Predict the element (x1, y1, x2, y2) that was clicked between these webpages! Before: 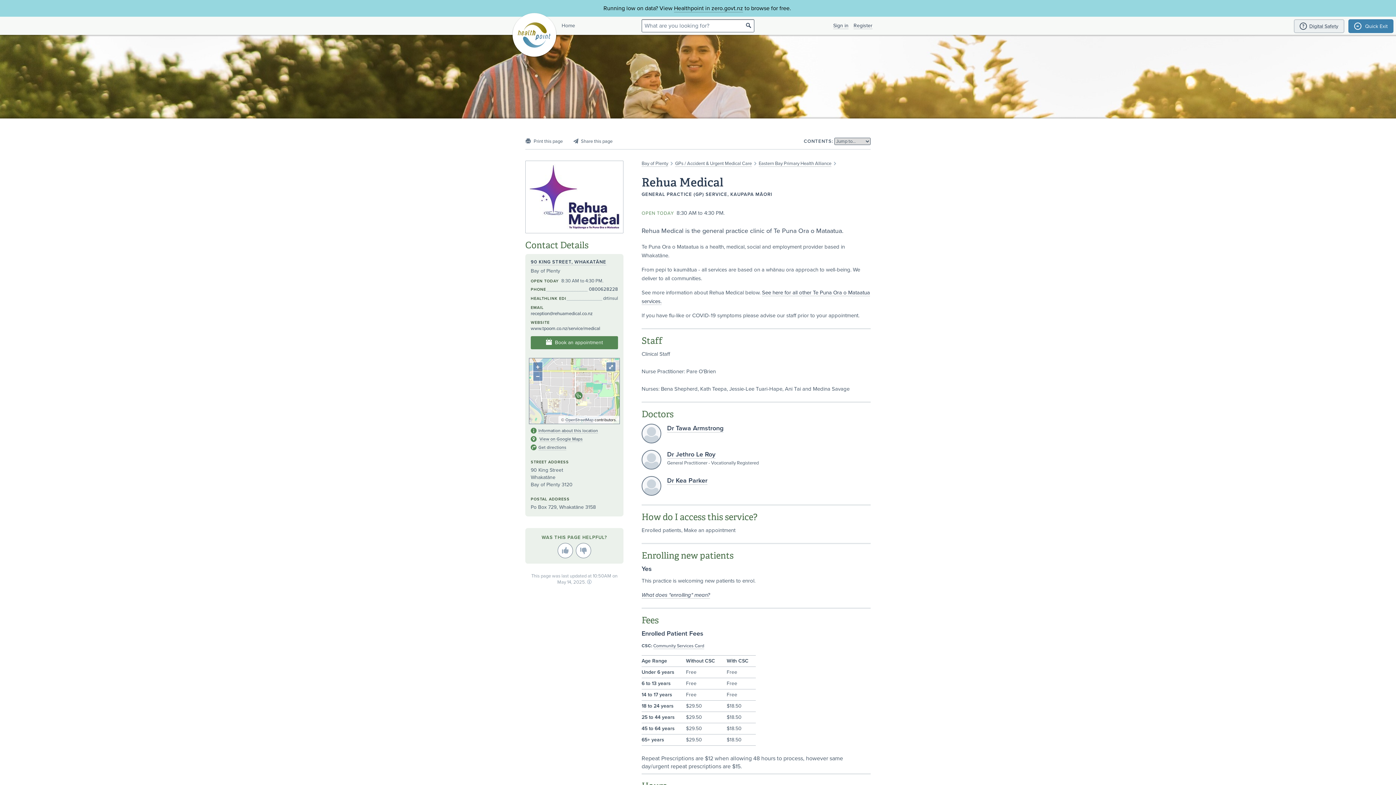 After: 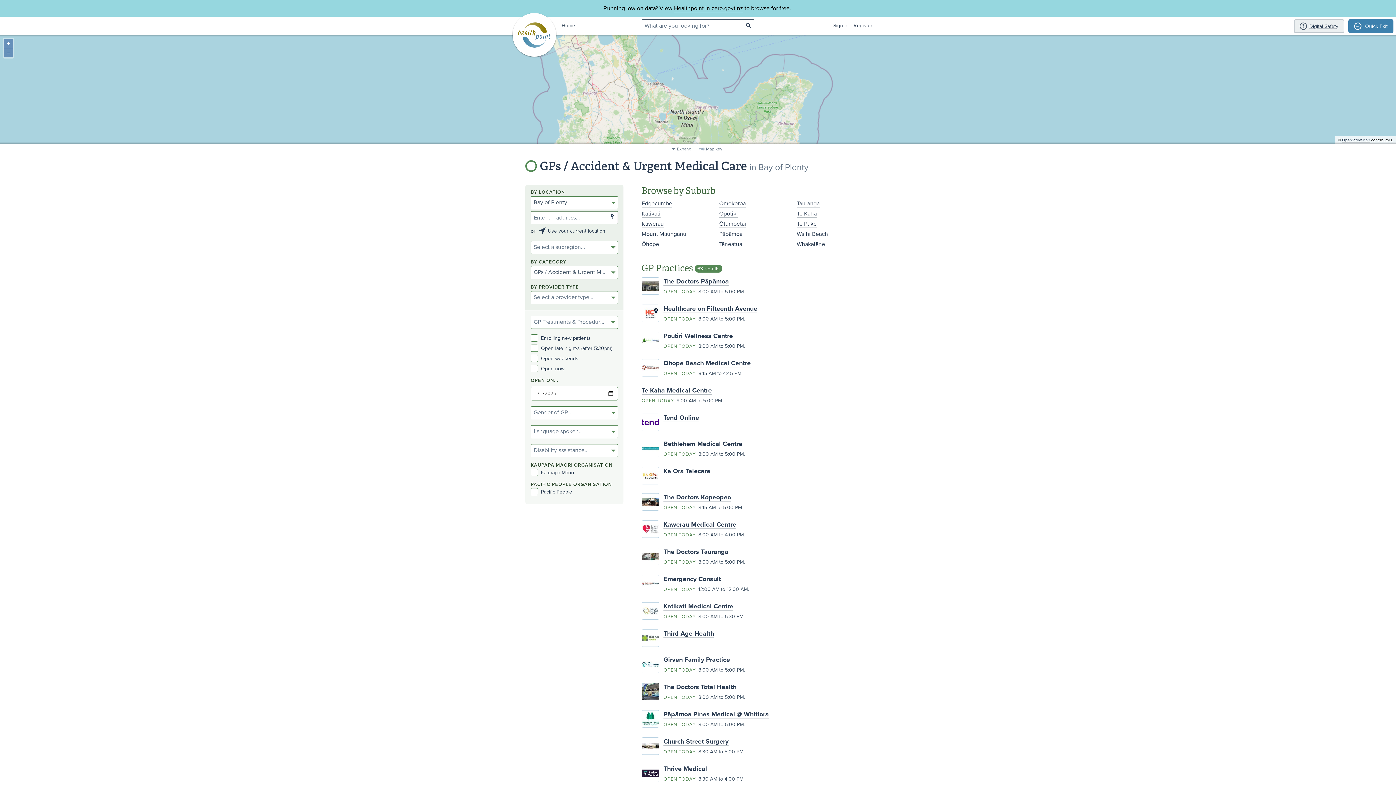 Action: bbox: (675, 160, 752, 166) label: GPs / Accident & Urgent Medical Care